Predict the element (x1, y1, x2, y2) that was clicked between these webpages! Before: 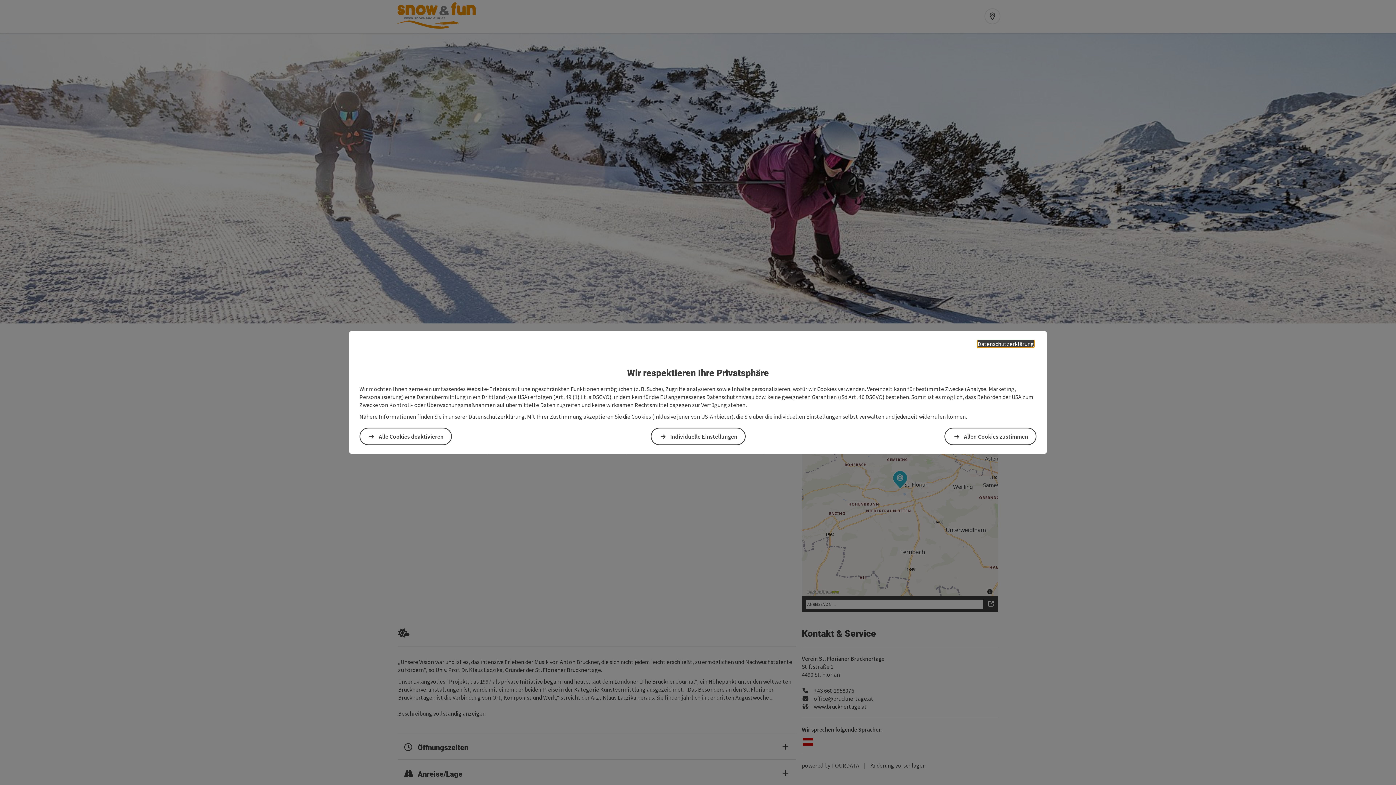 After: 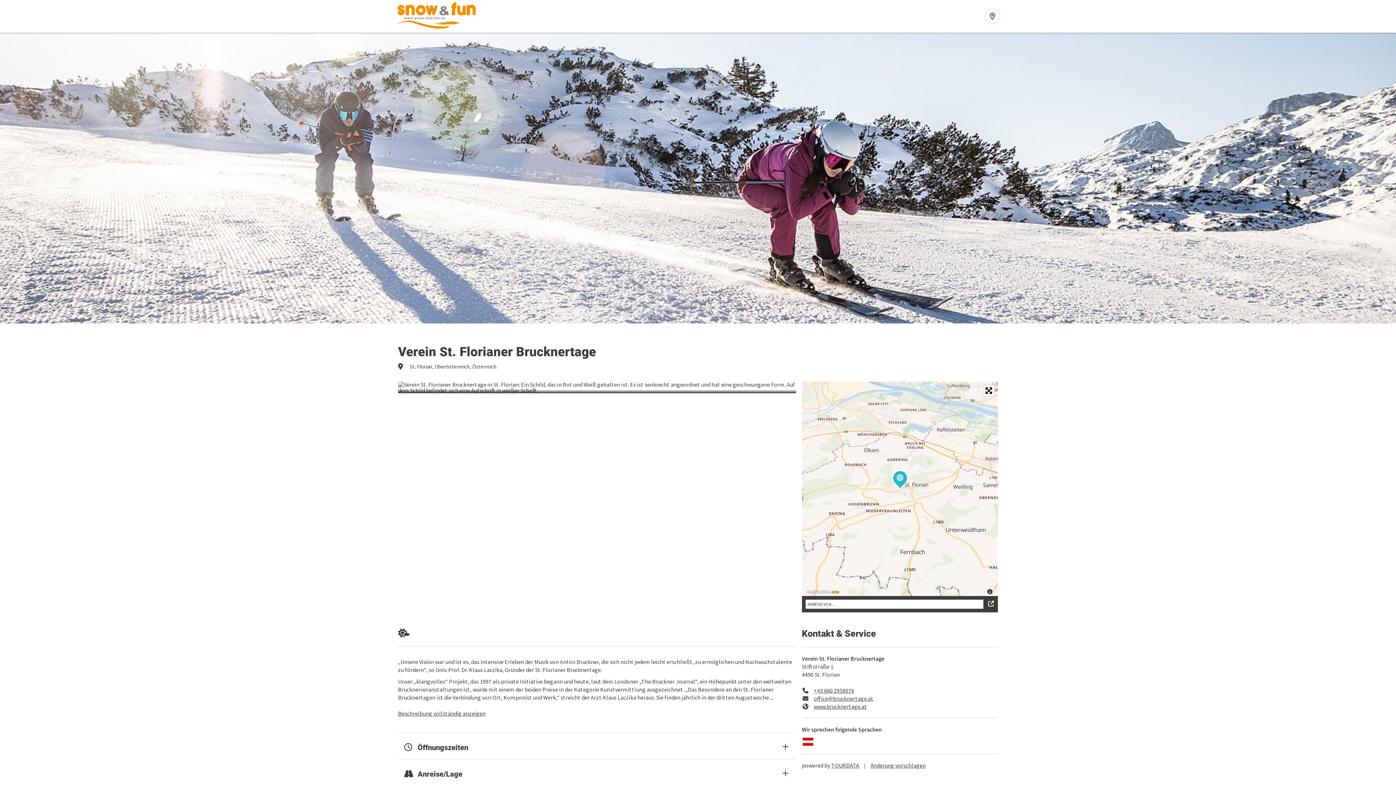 Action: label: Alle Cookies deaktivieren bbox: (359, 427, 452, 445)